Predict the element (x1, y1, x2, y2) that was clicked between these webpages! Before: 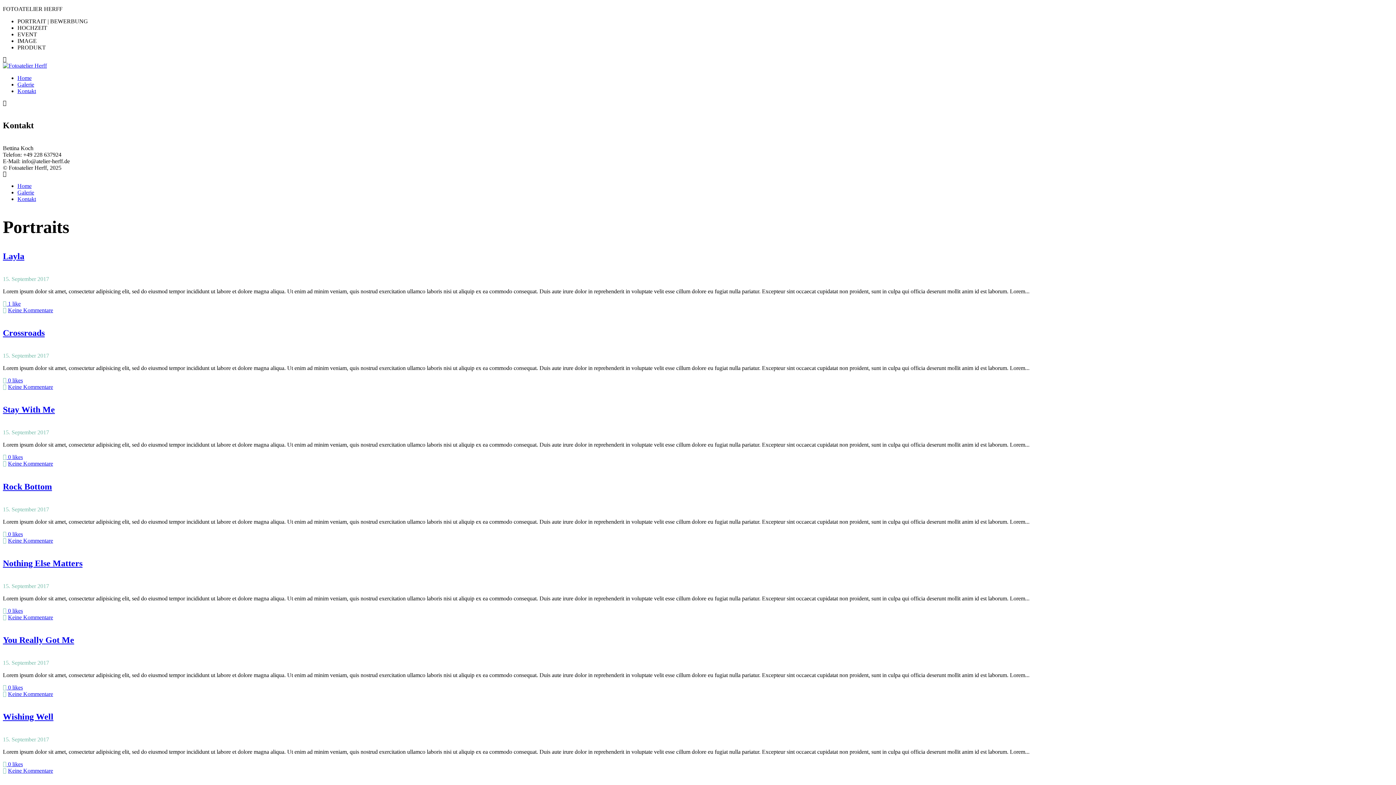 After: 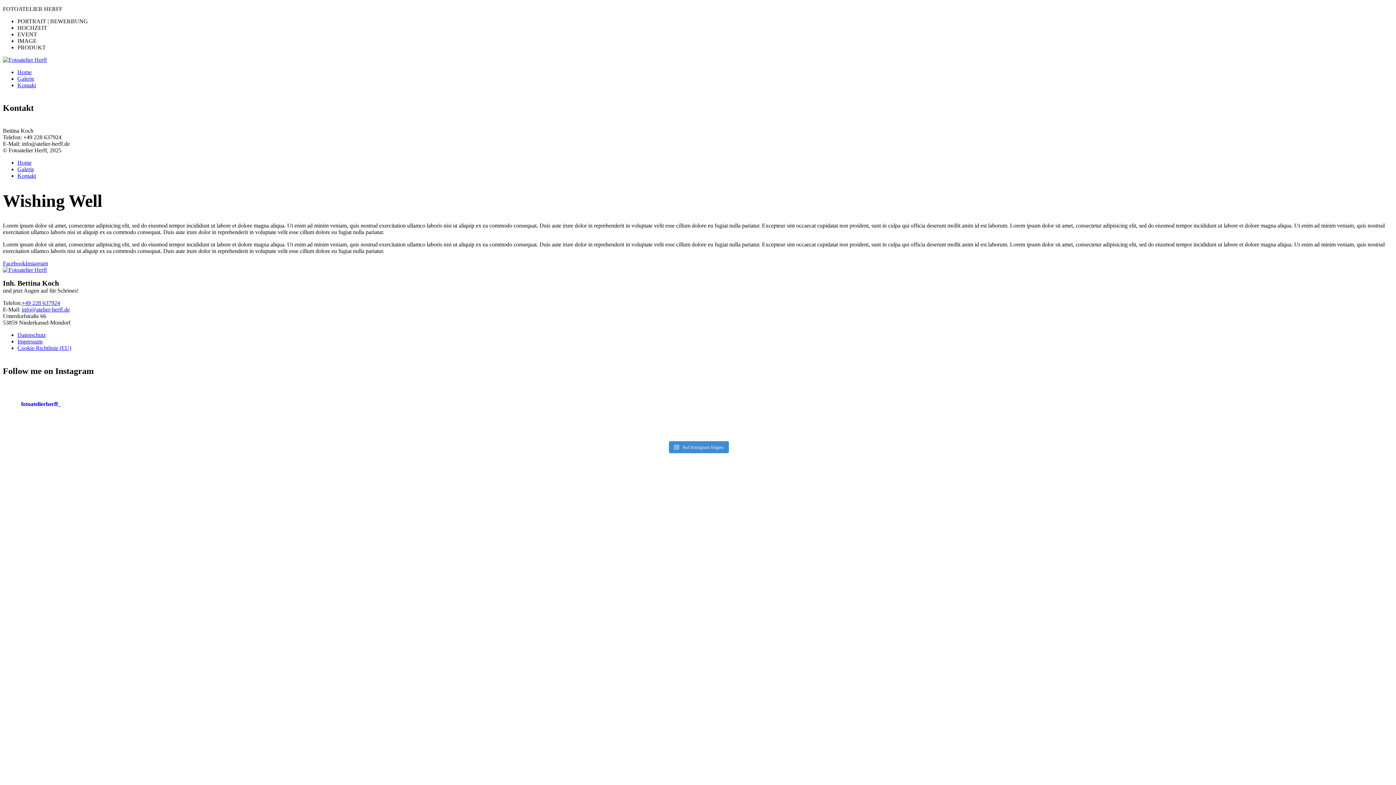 Action: bbox: (2, 712, 53, 721) label: Wishing Well